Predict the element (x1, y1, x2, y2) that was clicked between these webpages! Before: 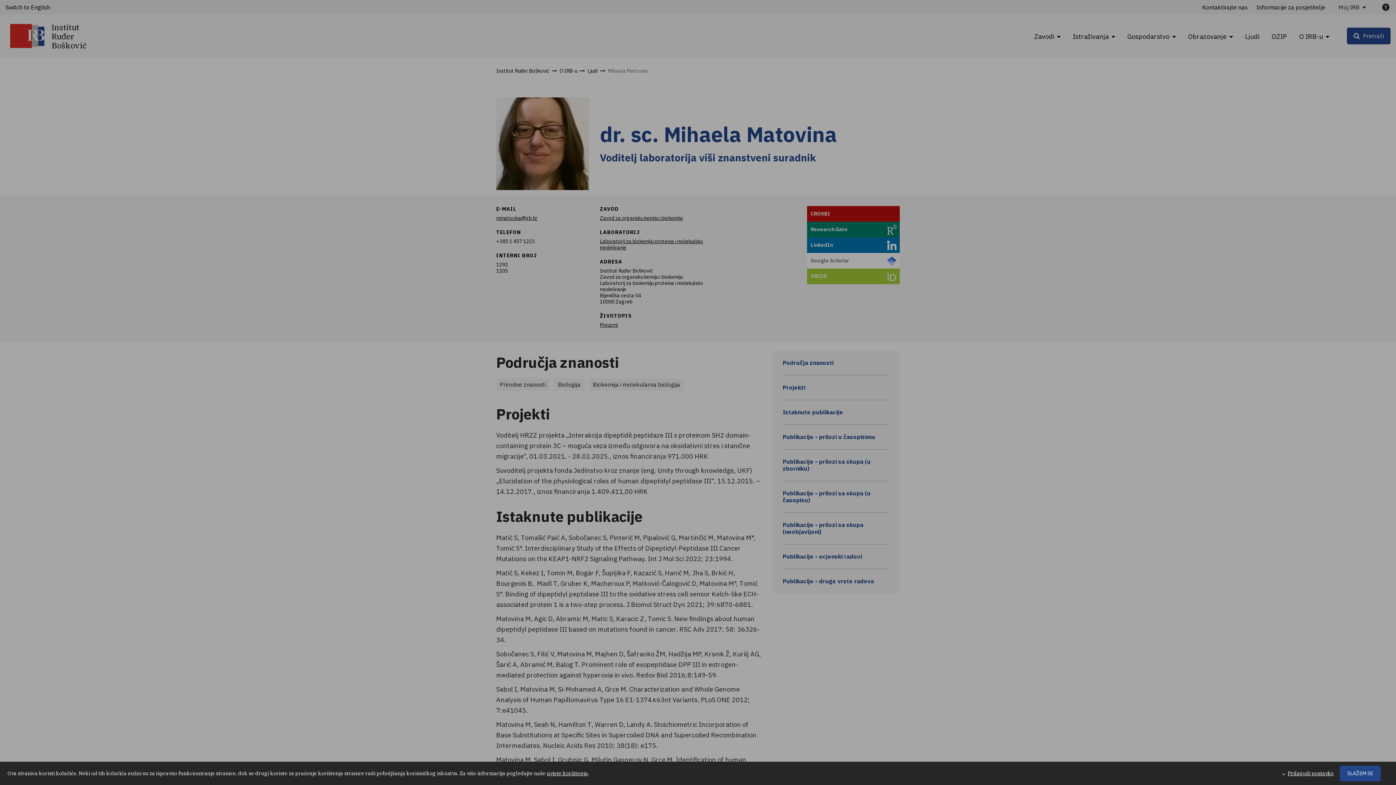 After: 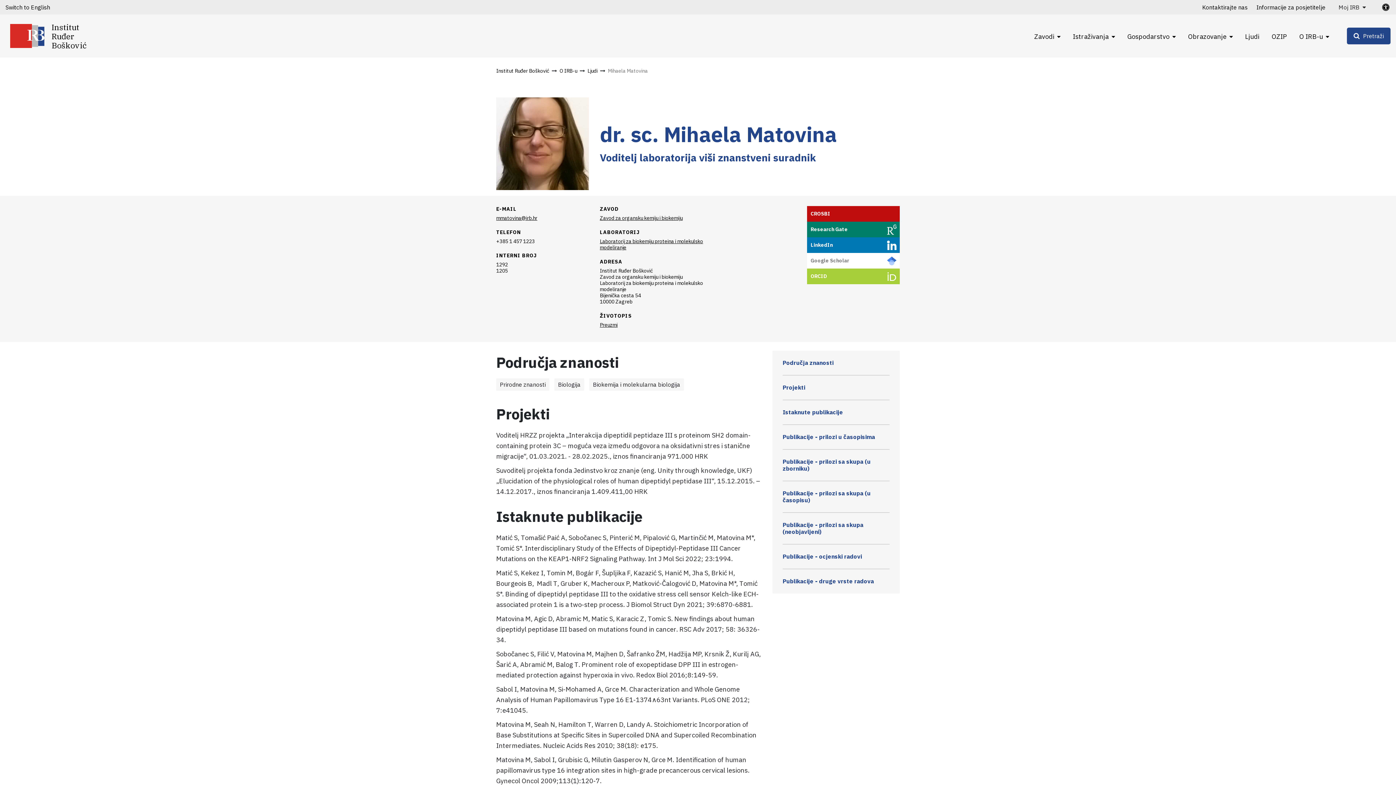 Action: bbox: (1340, 766, 1381, 781) label: SLAŽEM SE